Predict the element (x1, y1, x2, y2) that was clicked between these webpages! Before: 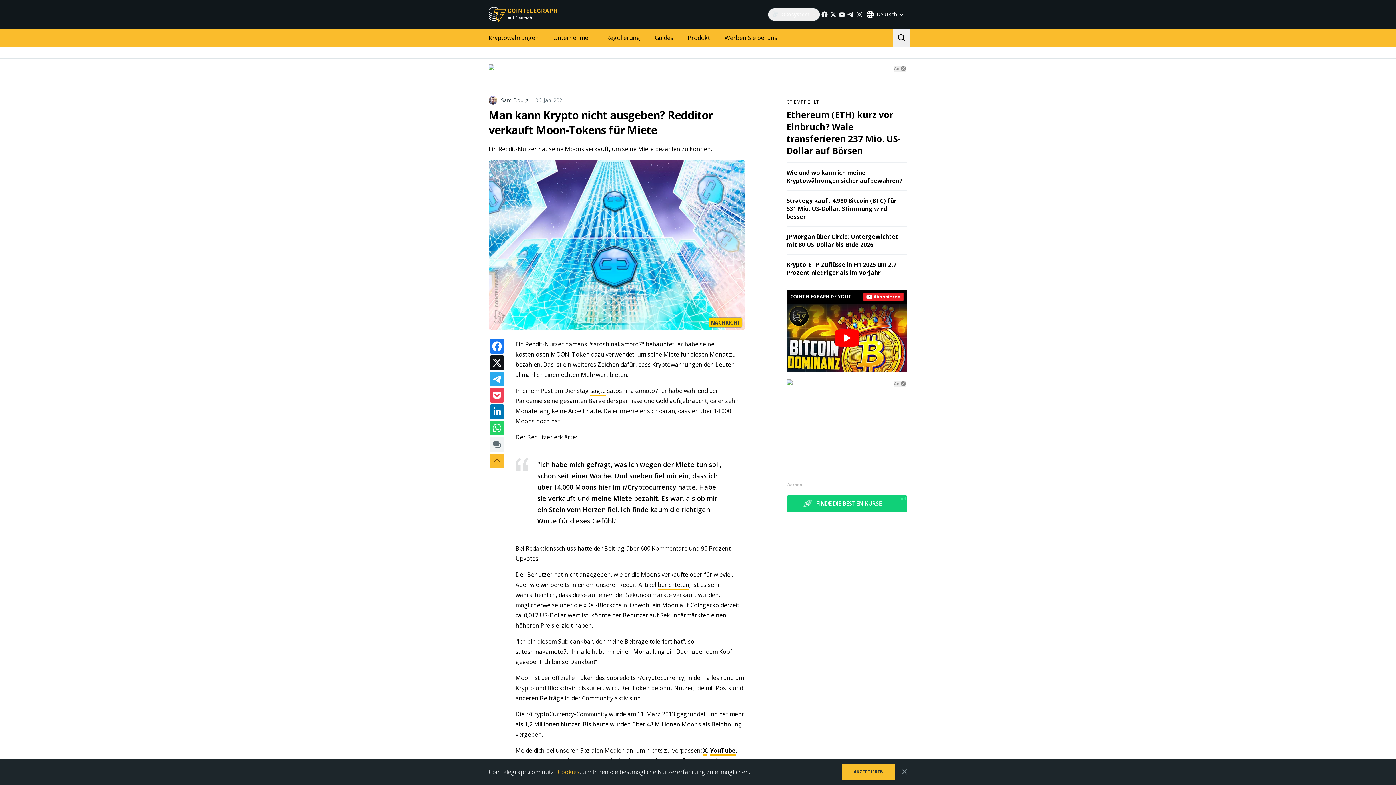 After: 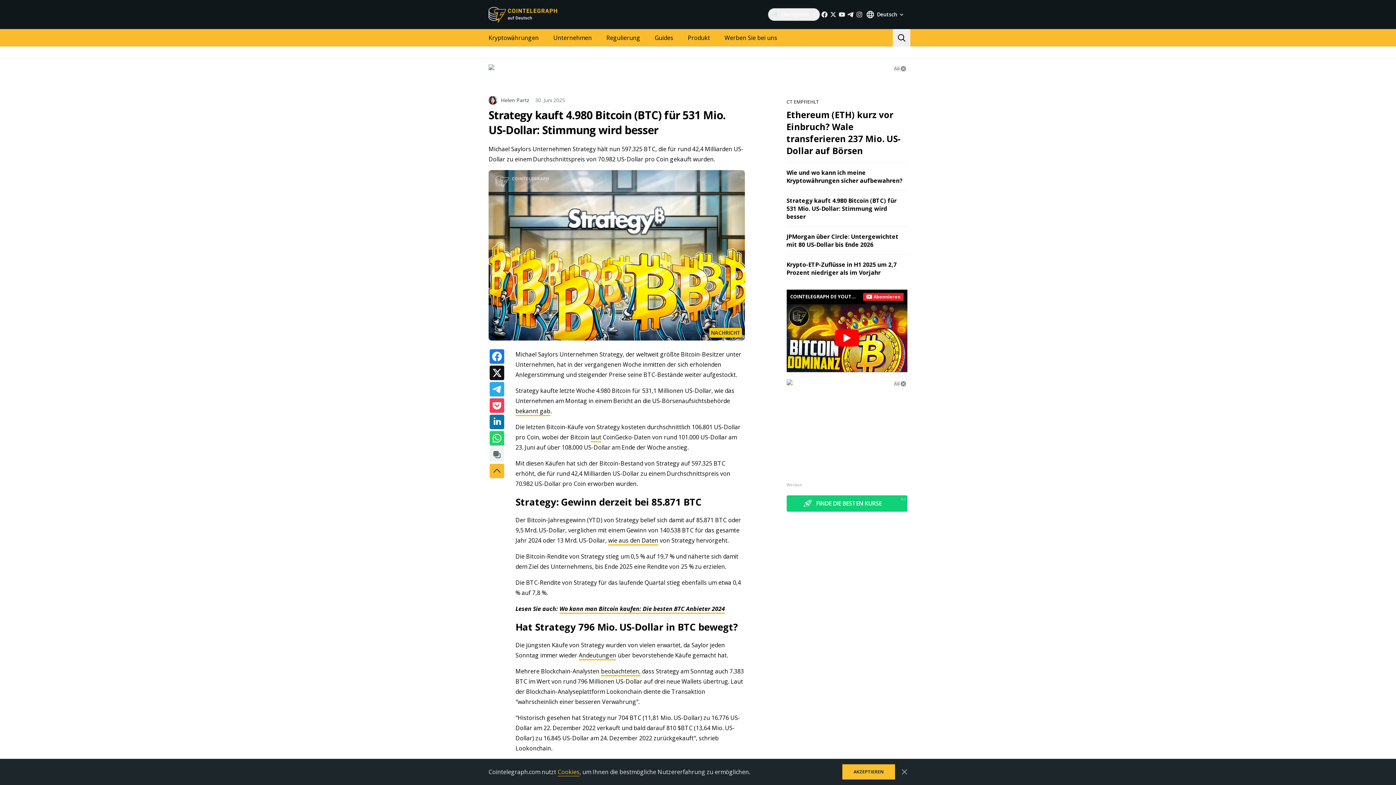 Action: bbox: (786, 196, 896, 220) label: Strategy kauft 4.980 Bitcoin (BTC) für 531 Mio. US-Dollar: Stimmung wird besser